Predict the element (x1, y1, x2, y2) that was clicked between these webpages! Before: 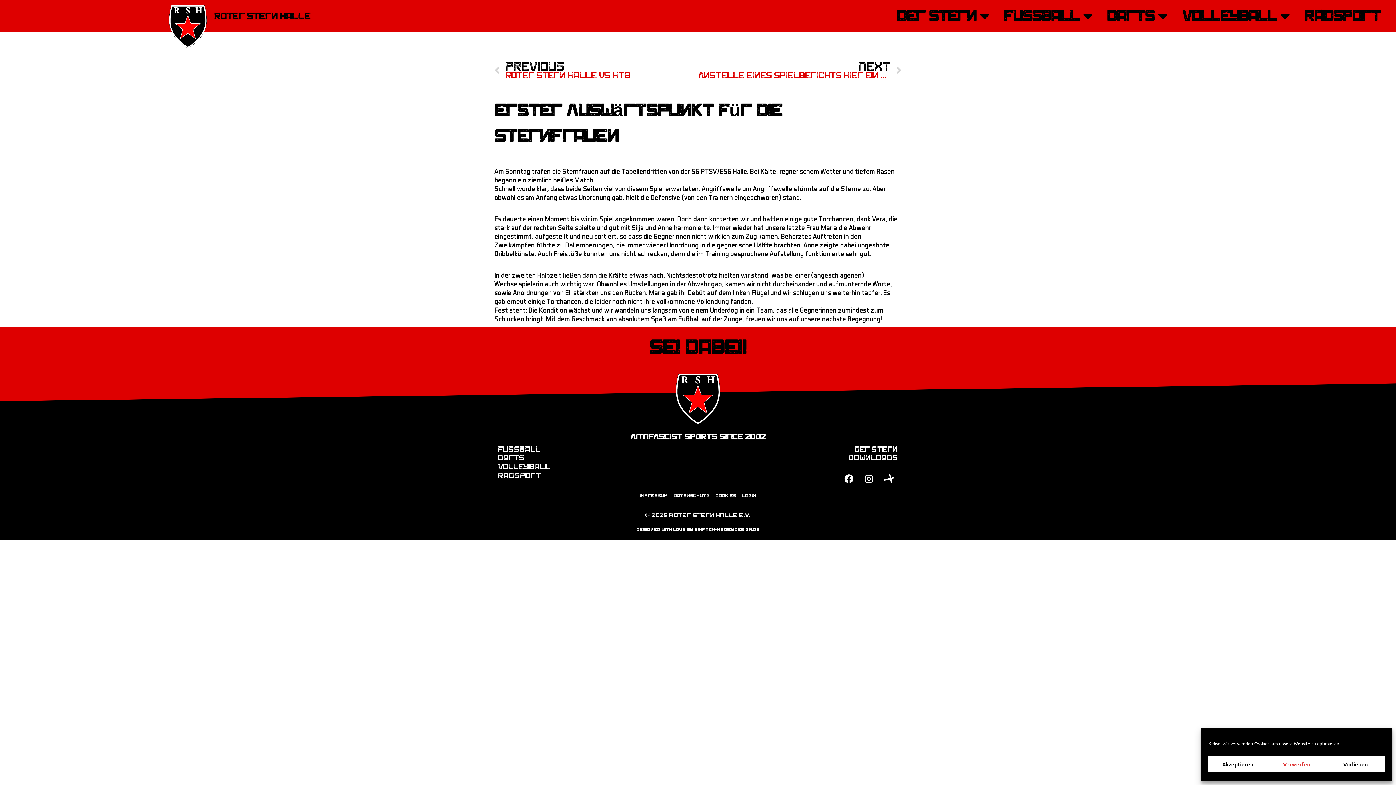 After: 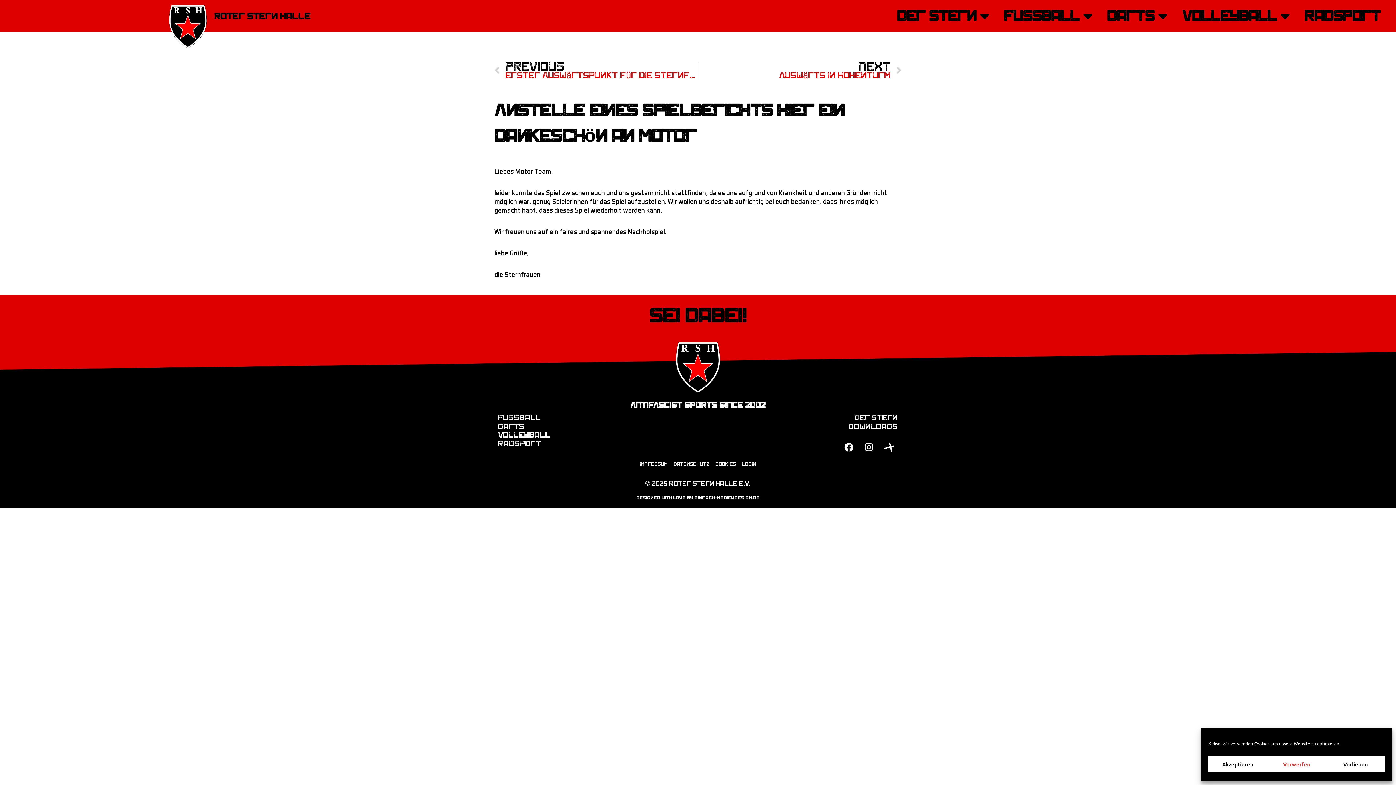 Action: bbox: (698, 62, 901, 79) label: NEXT
Anstelle eines Spielberichts hier ein Dankeschön an Motor
Next